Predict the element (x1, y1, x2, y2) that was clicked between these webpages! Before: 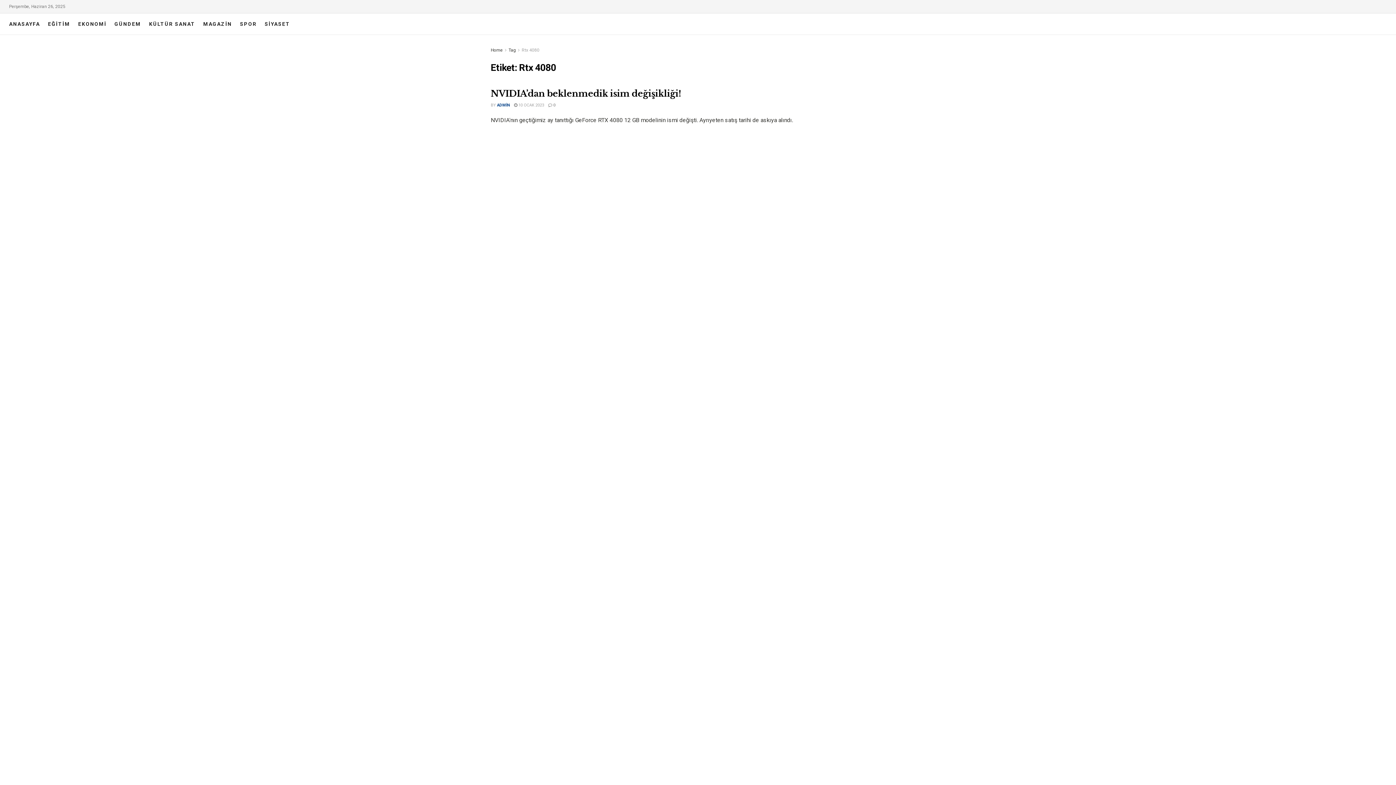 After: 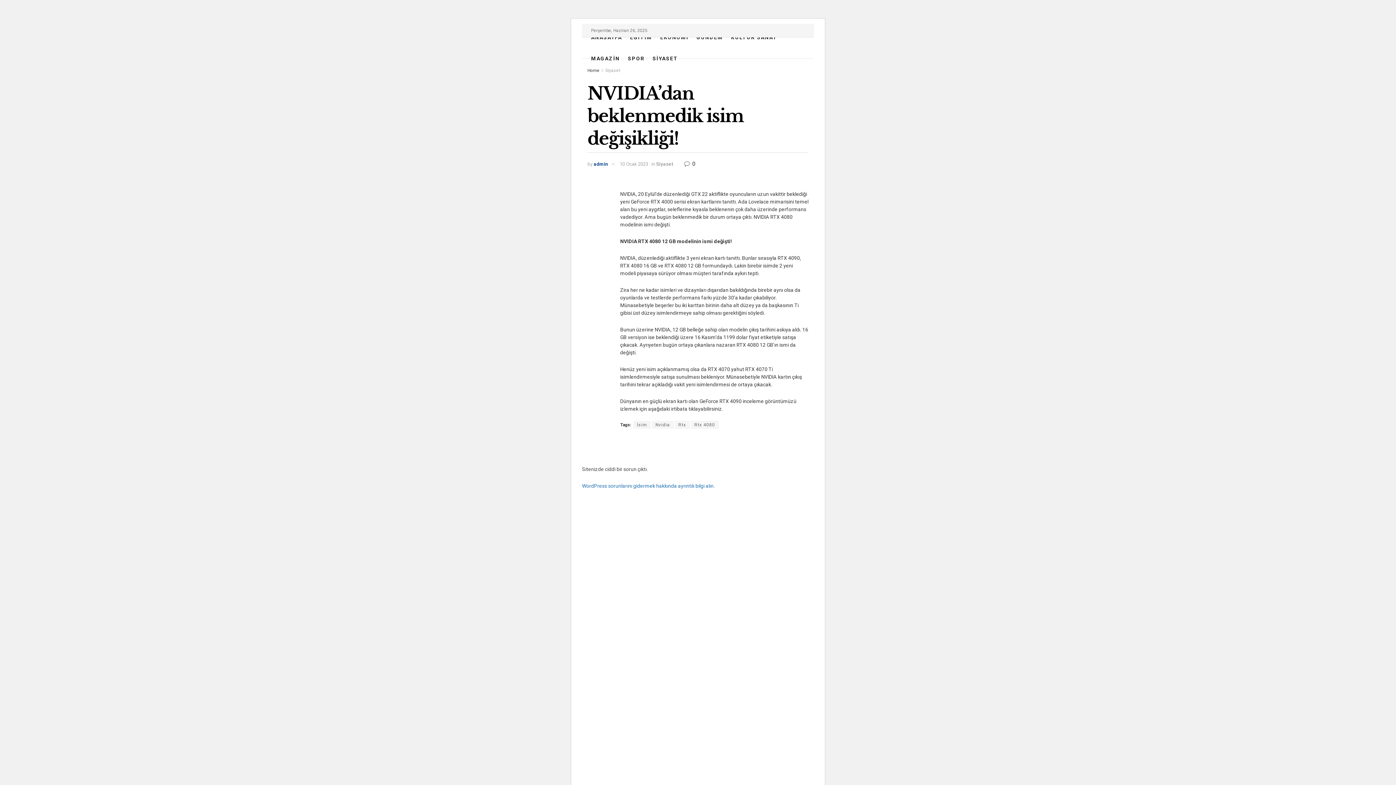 Action: bbox: (490, 88, 681, 98) label: NVIDIA’dan beklenmedik isim değişikliği!